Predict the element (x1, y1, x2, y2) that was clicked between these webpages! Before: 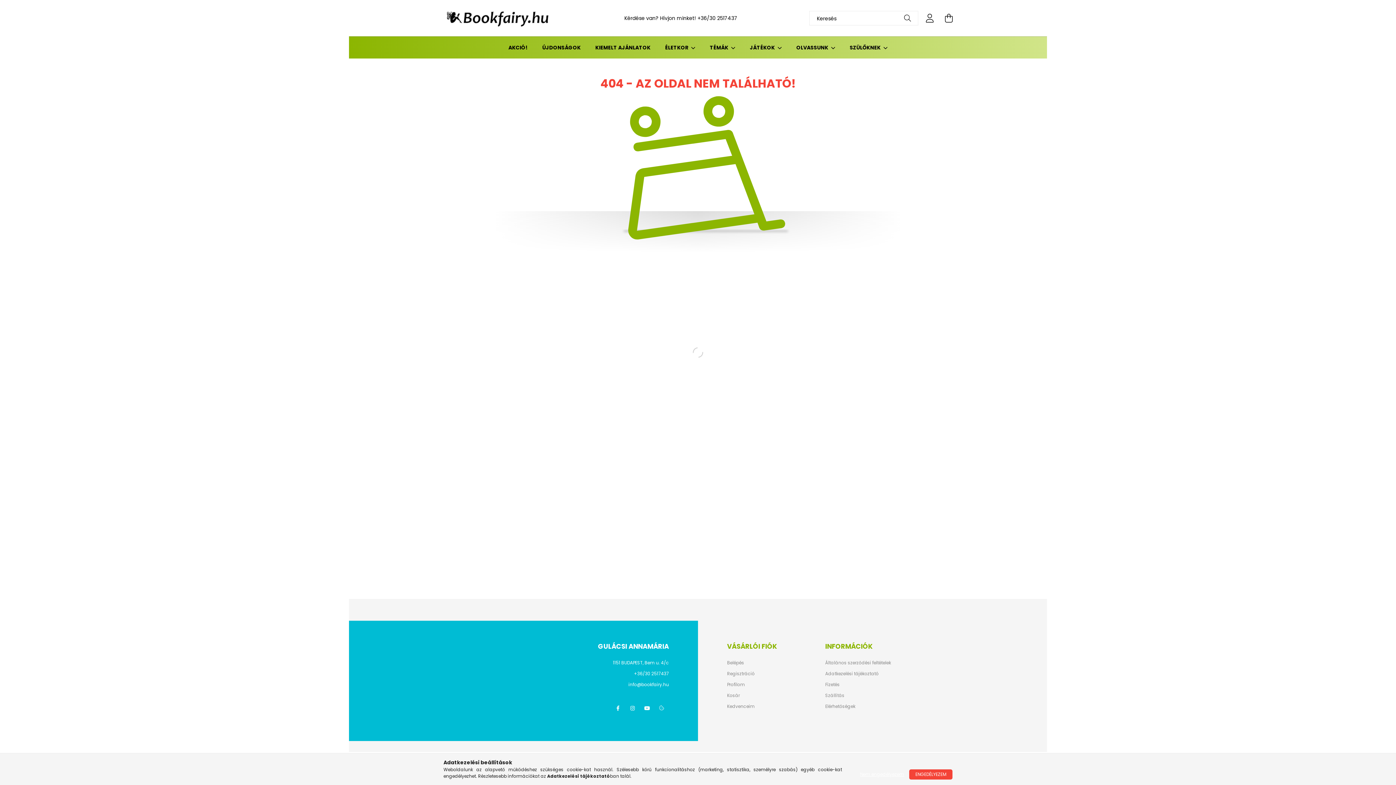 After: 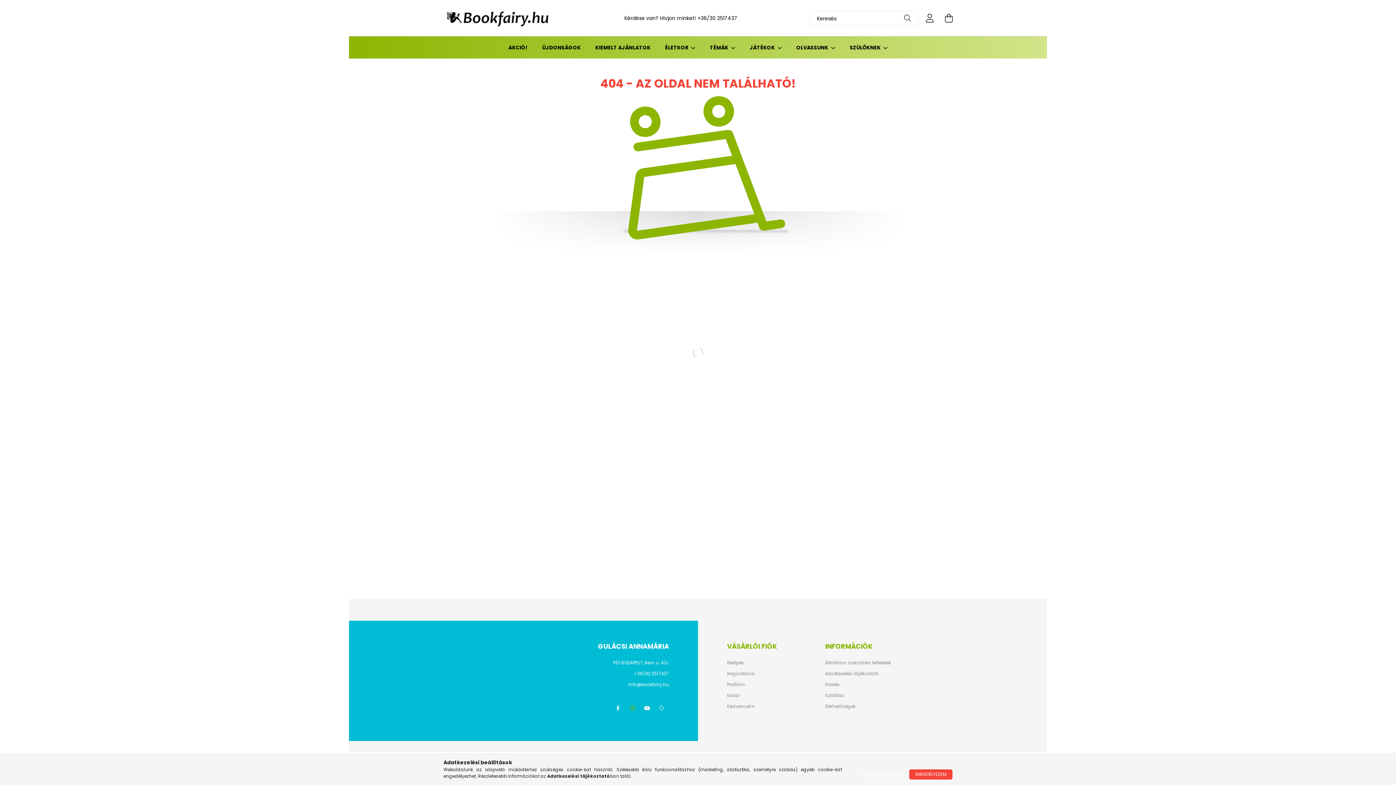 Action: label: instagram bbox: (625, 701, 640, 715)